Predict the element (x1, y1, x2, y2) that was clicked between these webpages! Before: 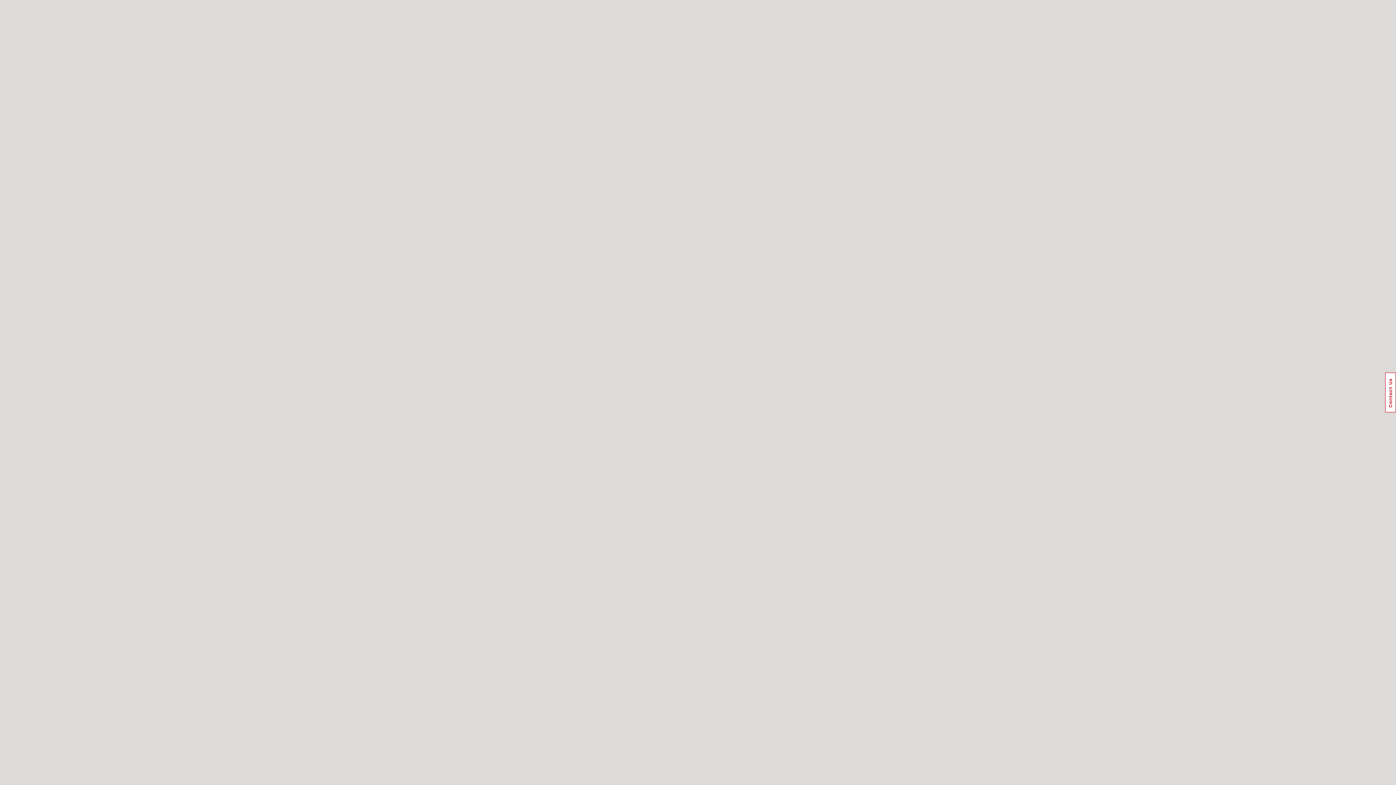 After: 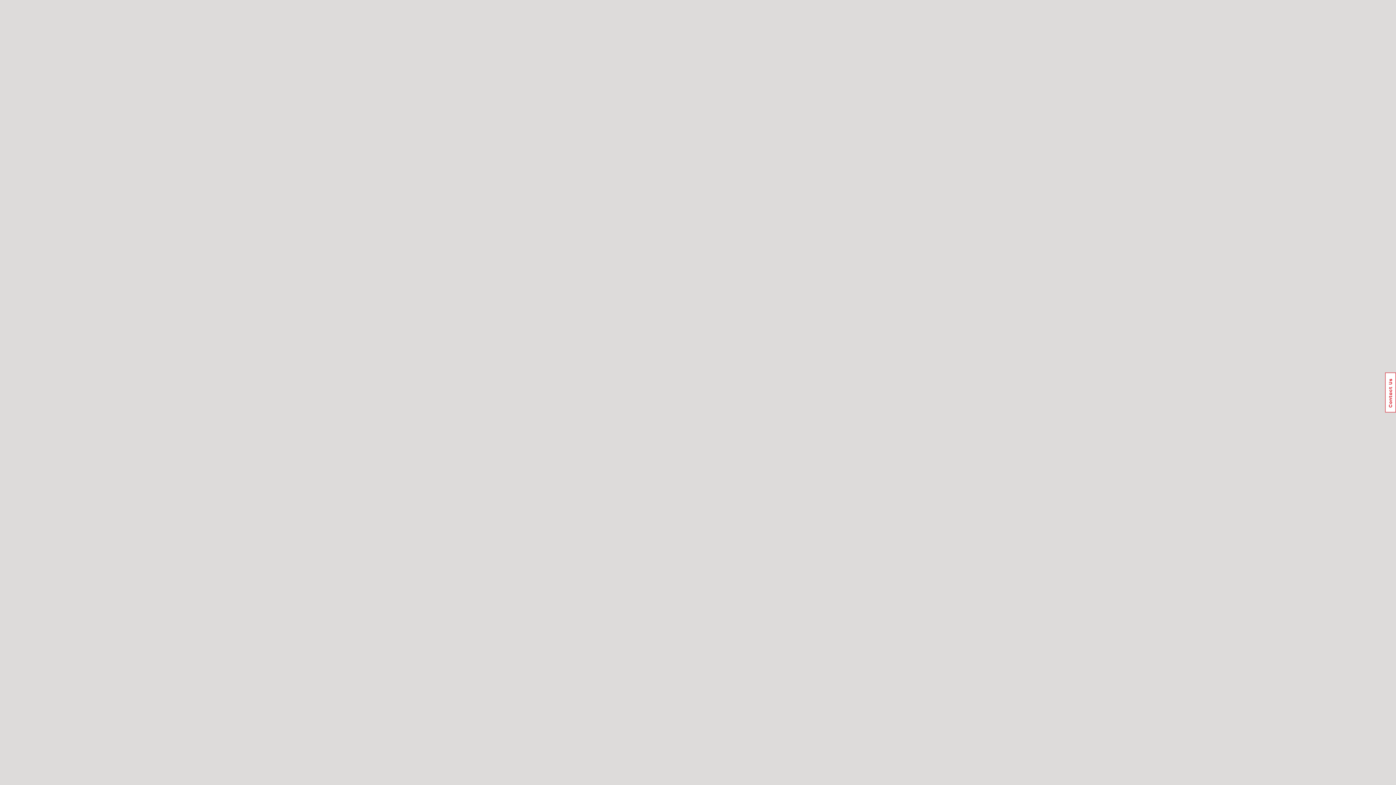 Action: bbox: (1385, 372, 1396, 412) label: Usabilla Feedback Button